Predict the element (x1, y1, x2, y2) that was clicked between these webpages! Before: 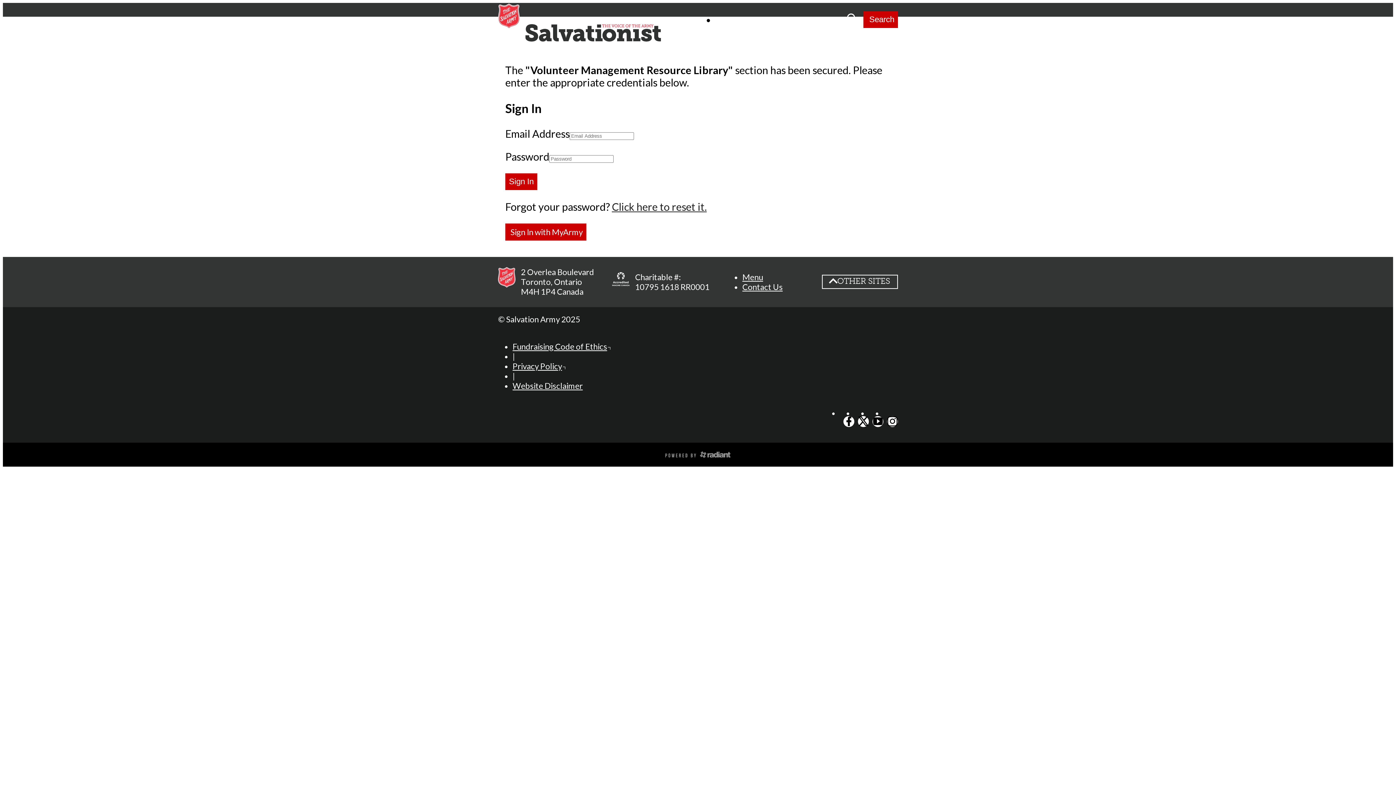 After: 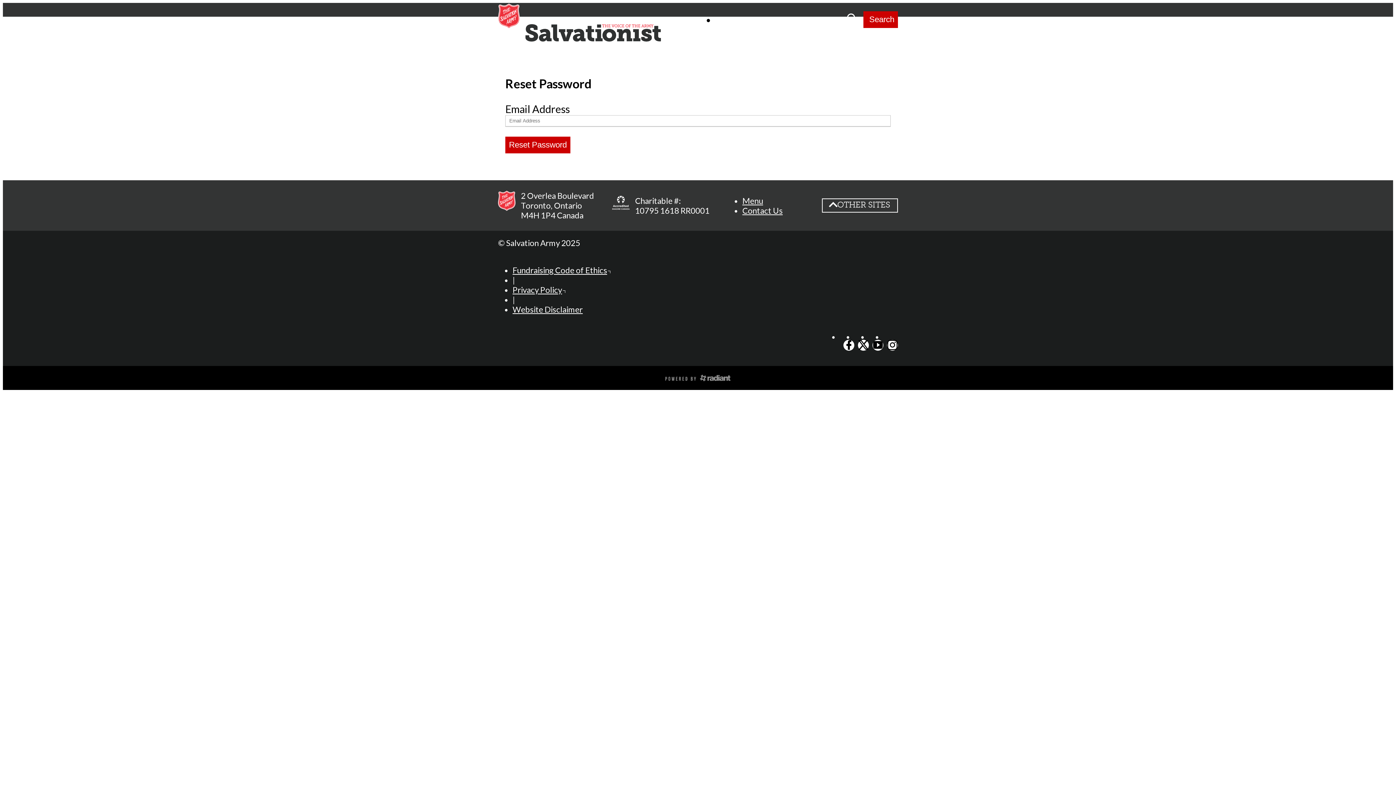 Action: label: Click here to reset it. bbox: (612, 200, 706, 213)